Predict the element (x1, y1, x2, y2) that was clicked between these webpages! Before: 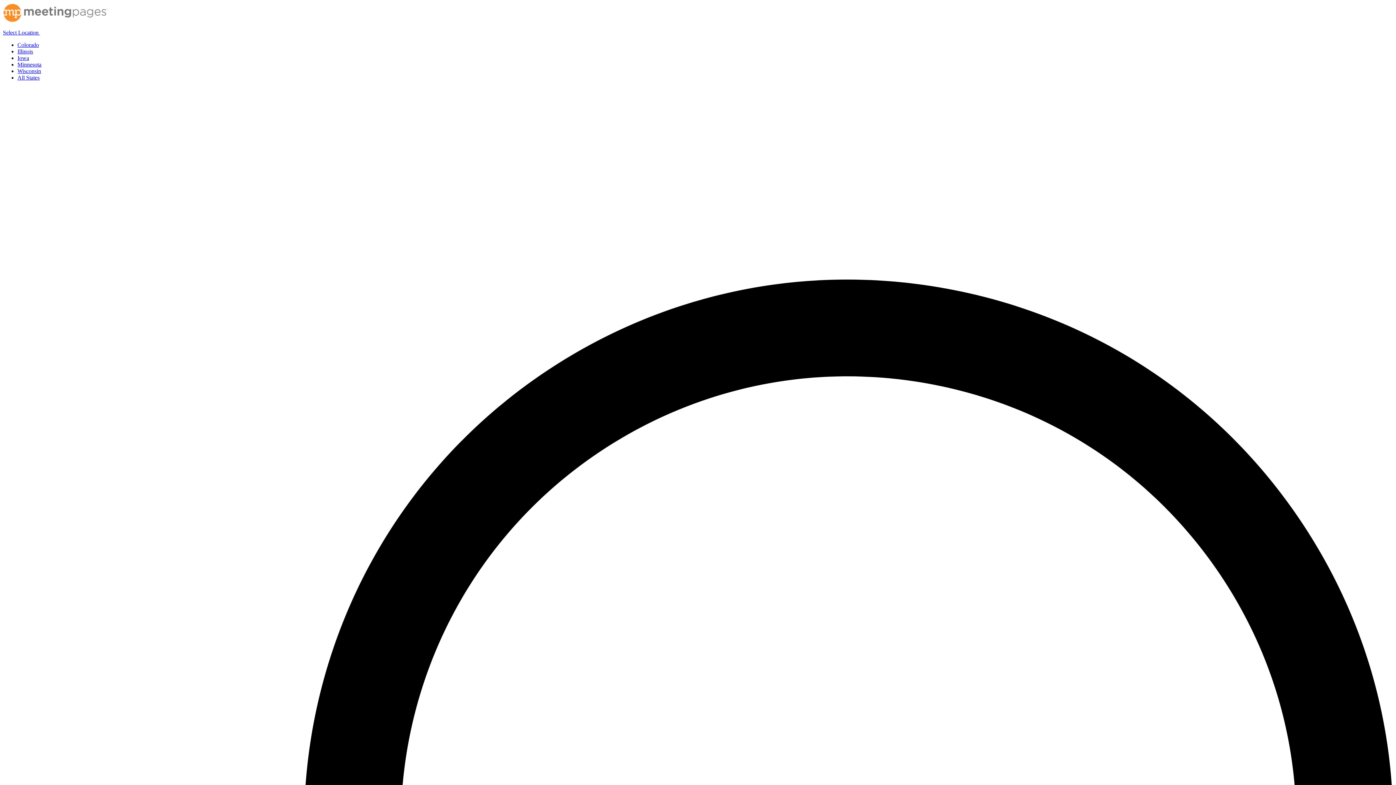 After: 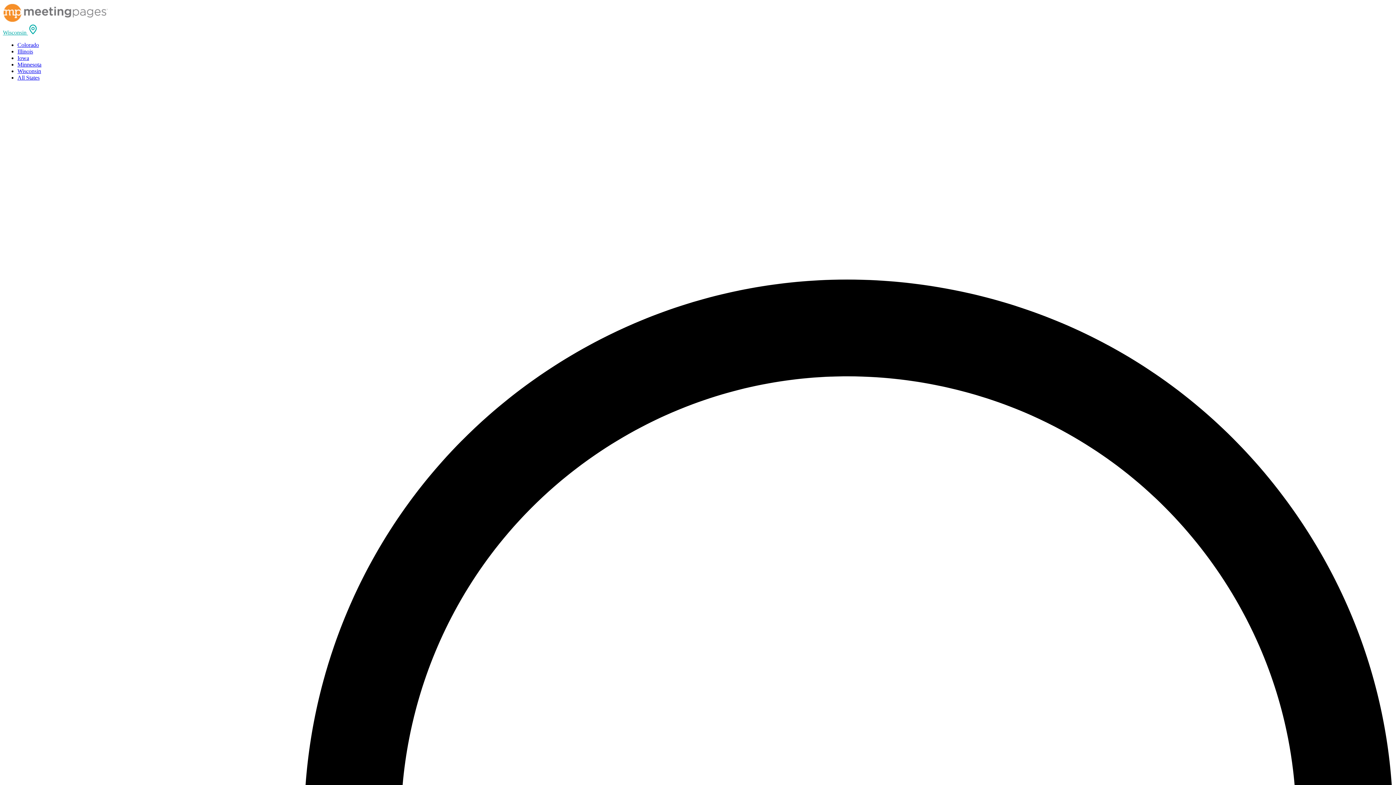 Action: label: Wisconsin bbox: (17, 68, 41, 74)